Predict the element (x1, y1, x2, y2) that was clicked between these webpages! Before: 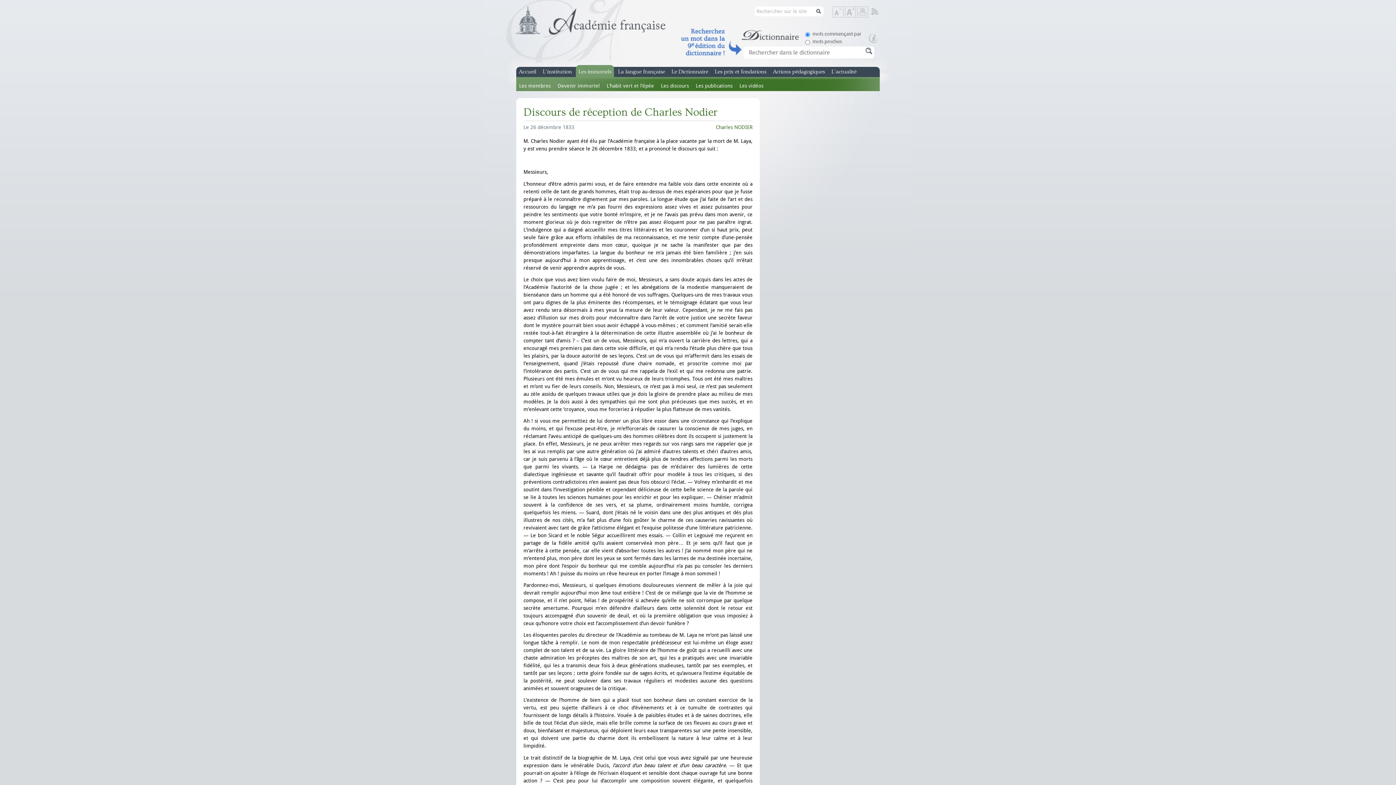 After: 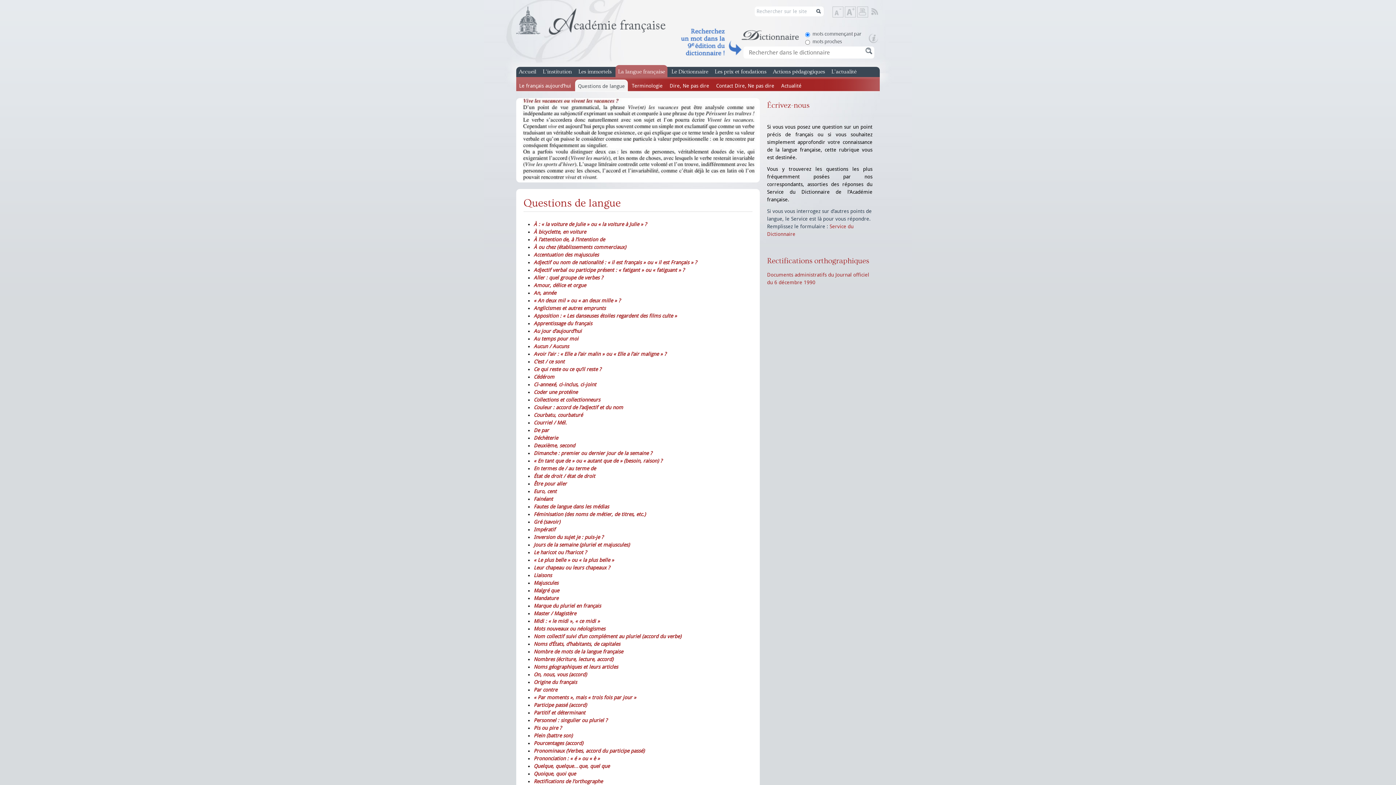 Action: label: La langue française bbox: (615, 66, 667, 77)